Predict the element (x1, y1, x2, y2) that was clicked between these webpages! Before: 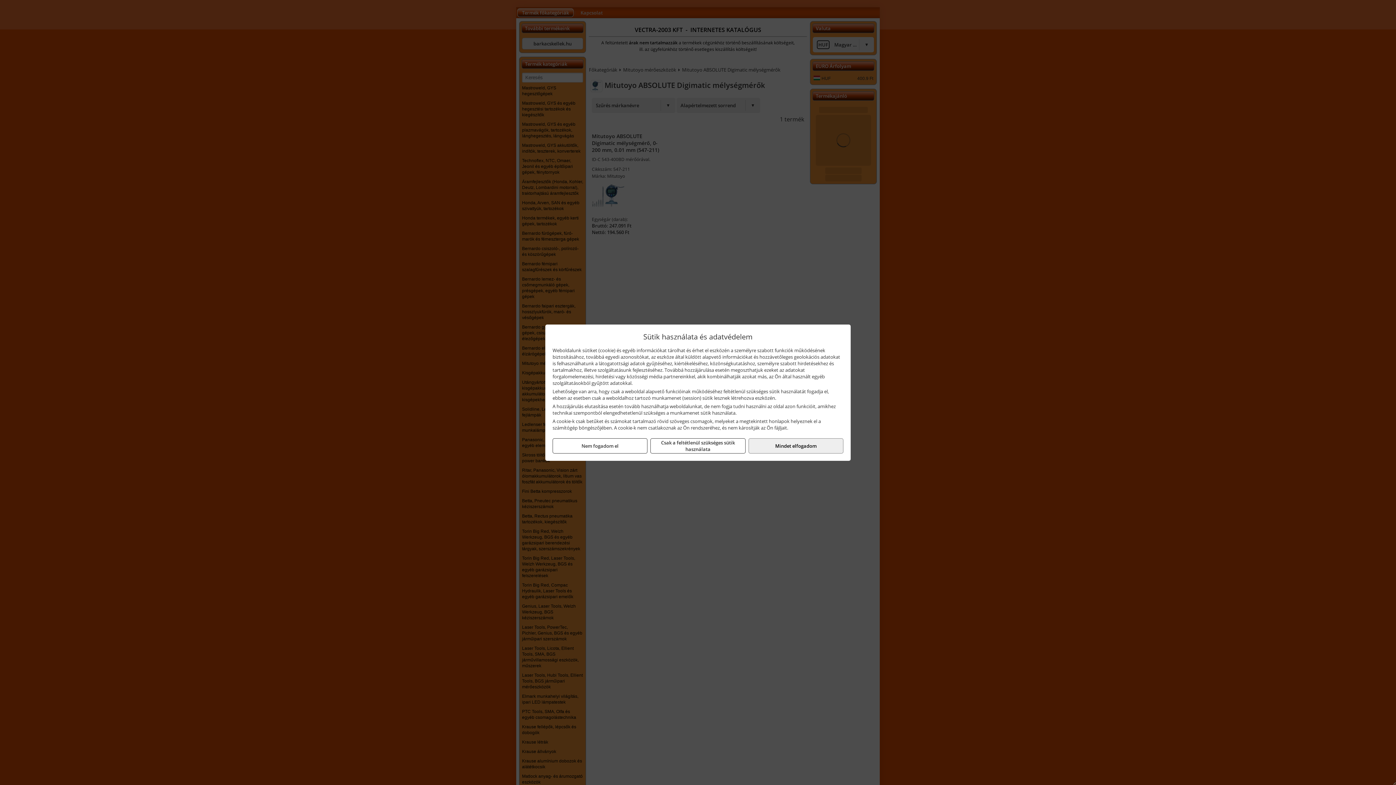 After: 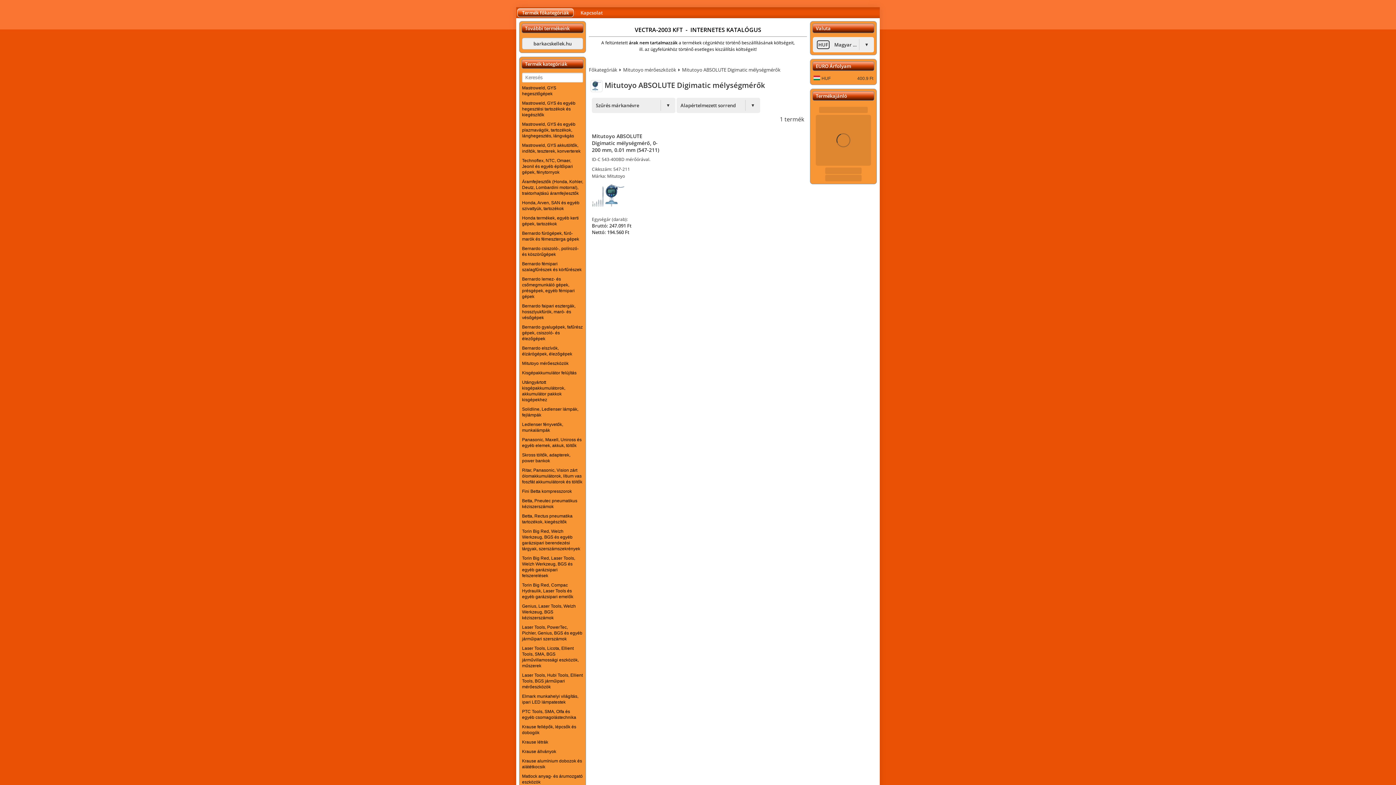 Action: bbox: (748, 438, 843, 453) label: Mindet elfogadom